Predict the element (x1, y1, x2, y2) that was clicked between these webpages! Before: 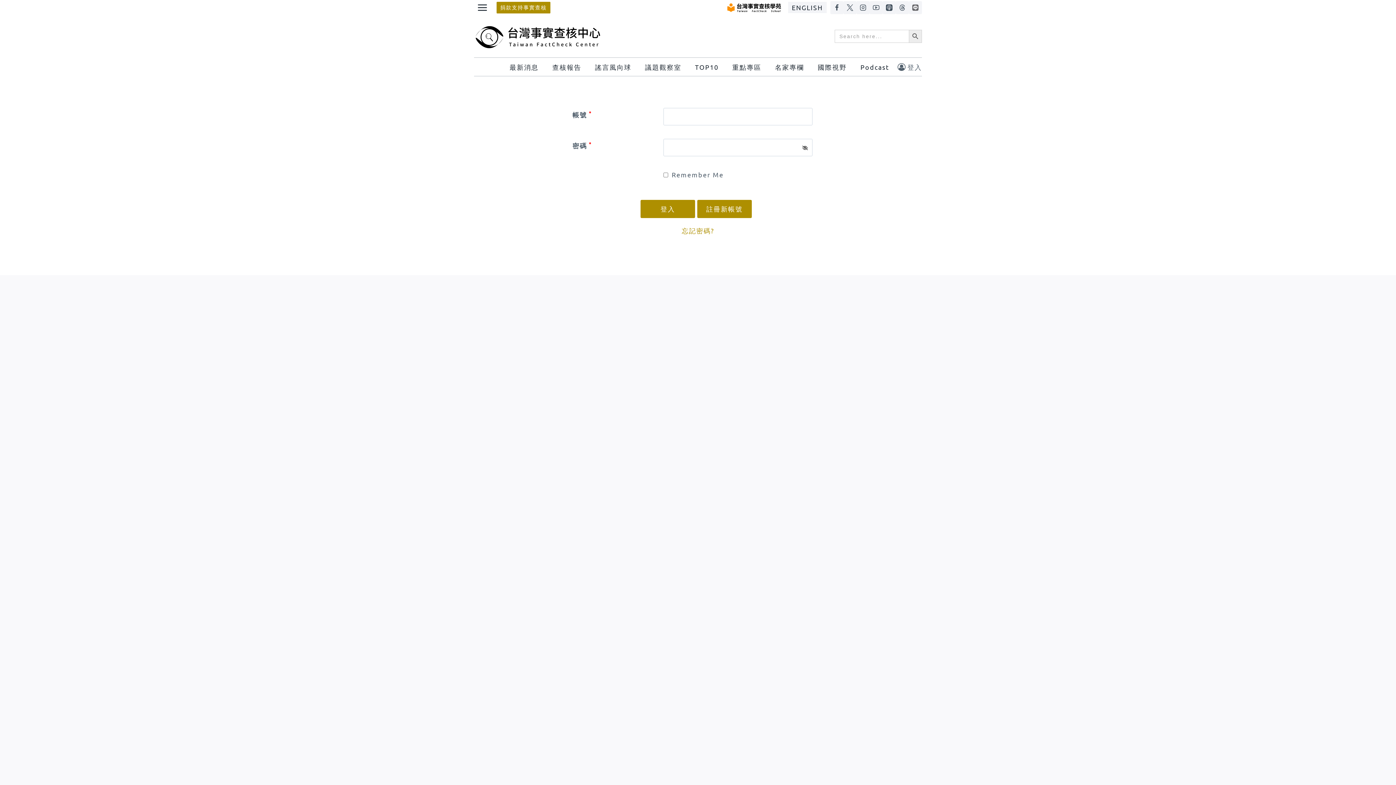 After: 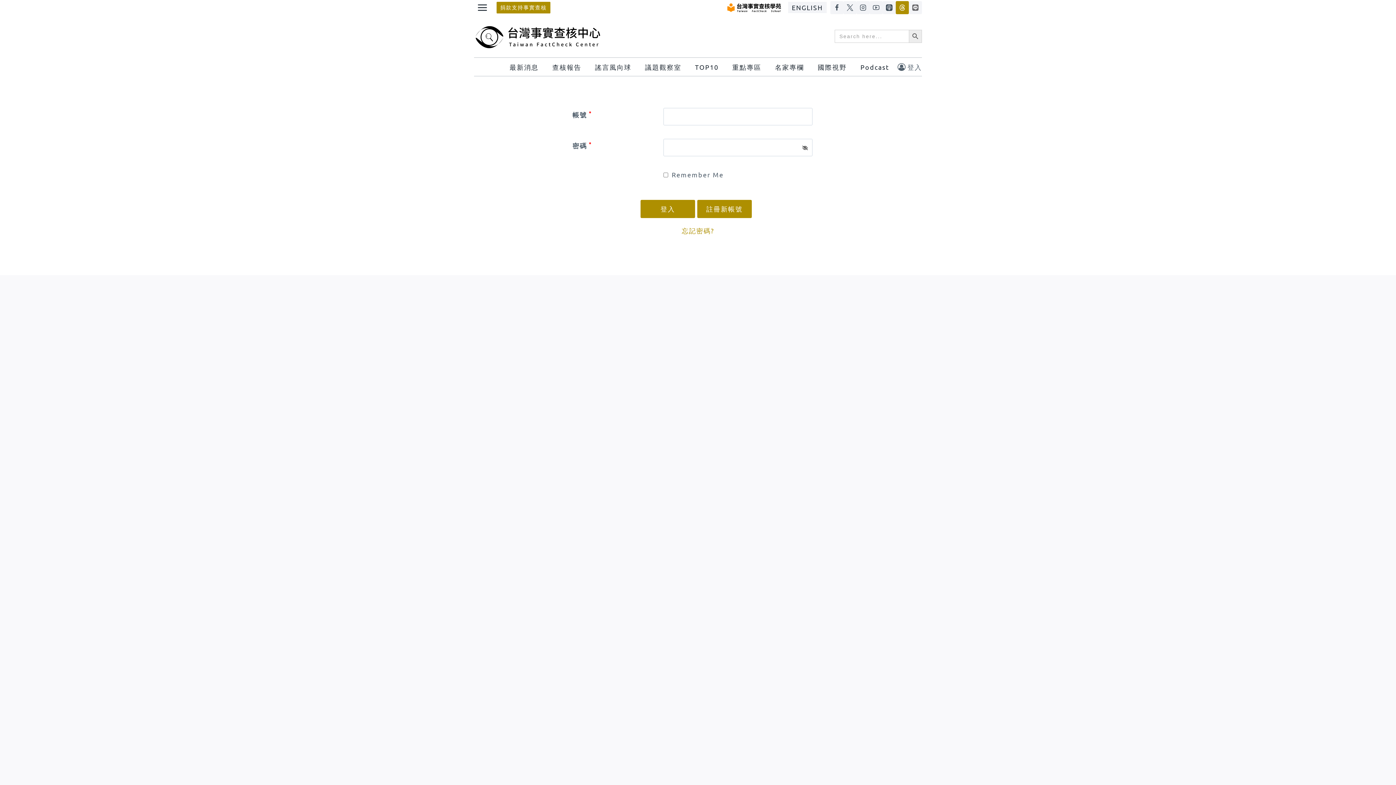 Action: label: Threads bbox: (896, 1, 909, 14)